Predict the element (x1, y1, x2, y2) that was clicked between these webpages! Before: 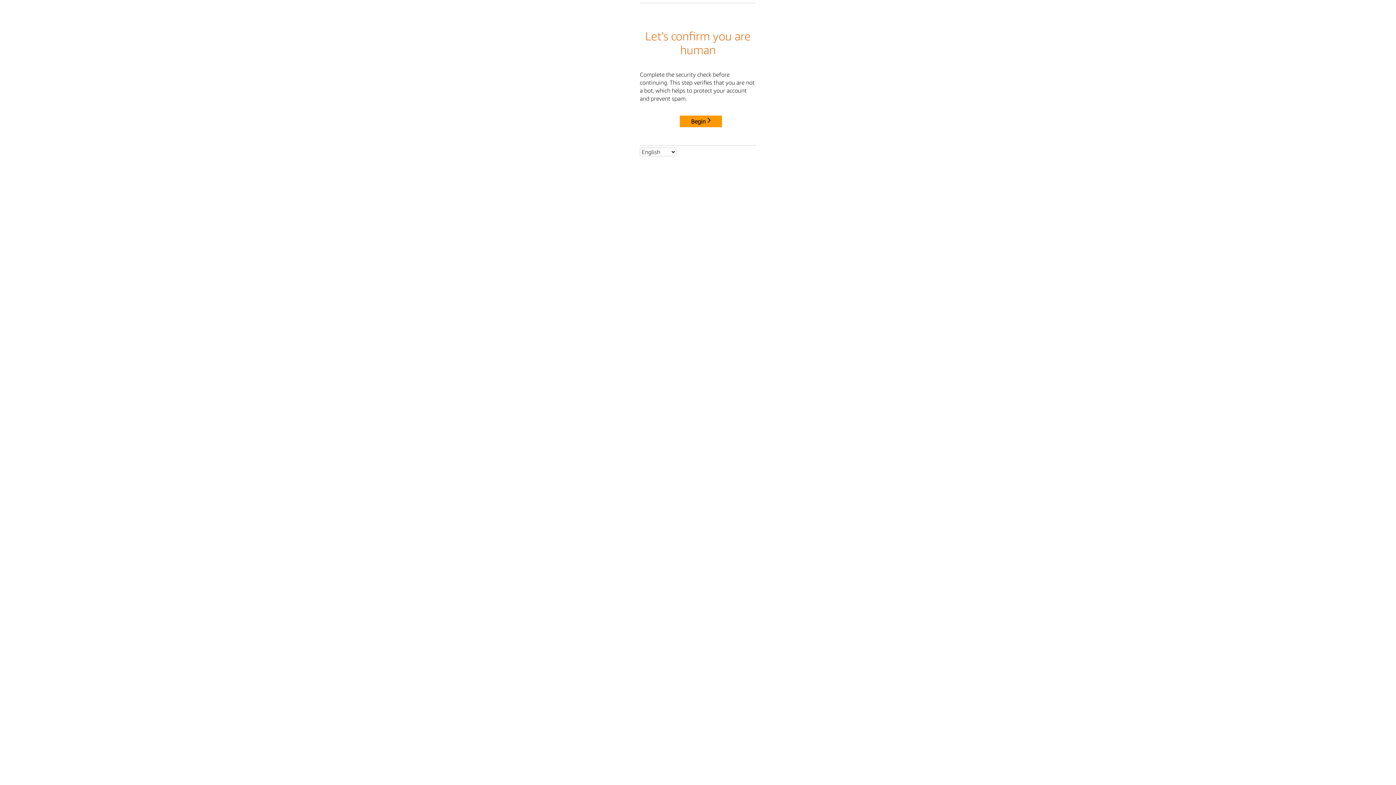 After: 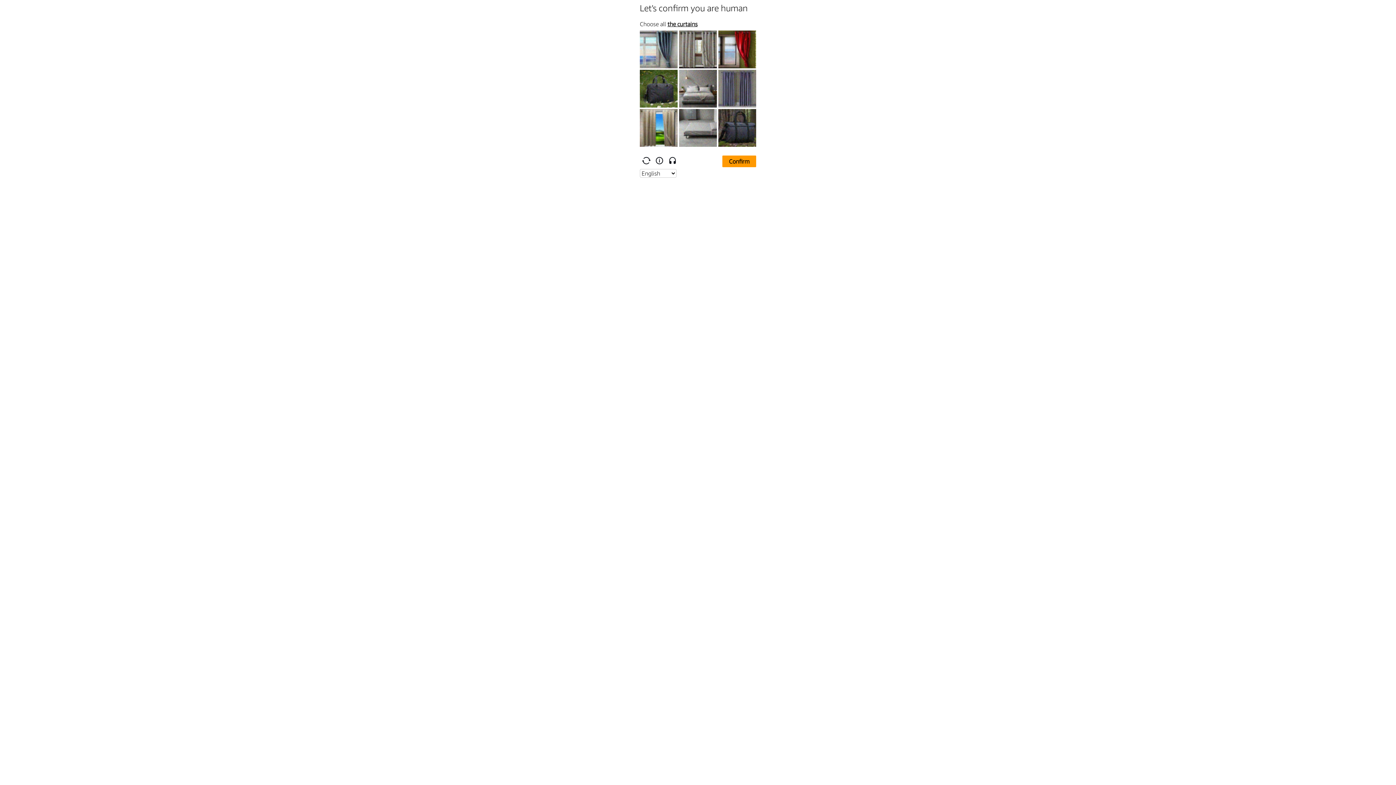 Action: bbox: (680, 115, 722, 127) label: Begin